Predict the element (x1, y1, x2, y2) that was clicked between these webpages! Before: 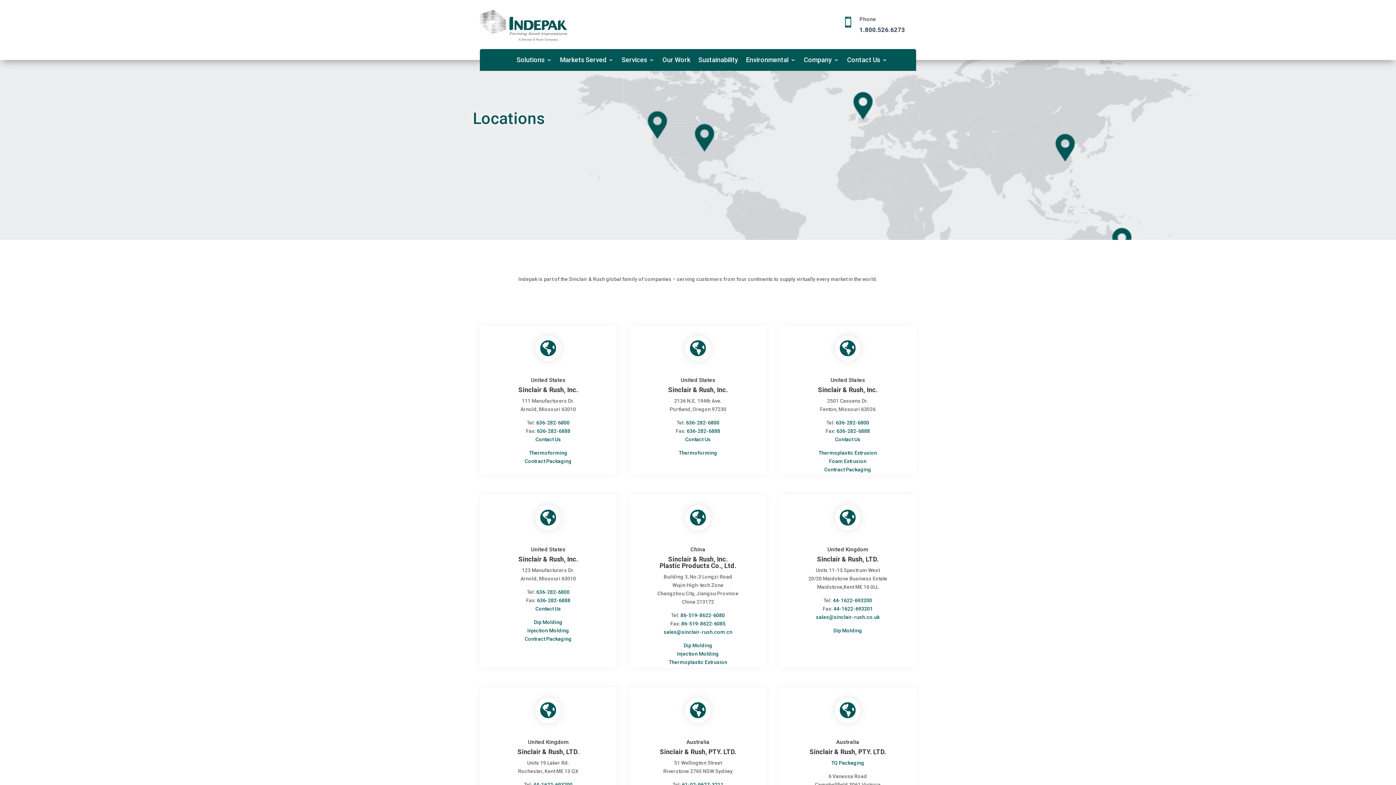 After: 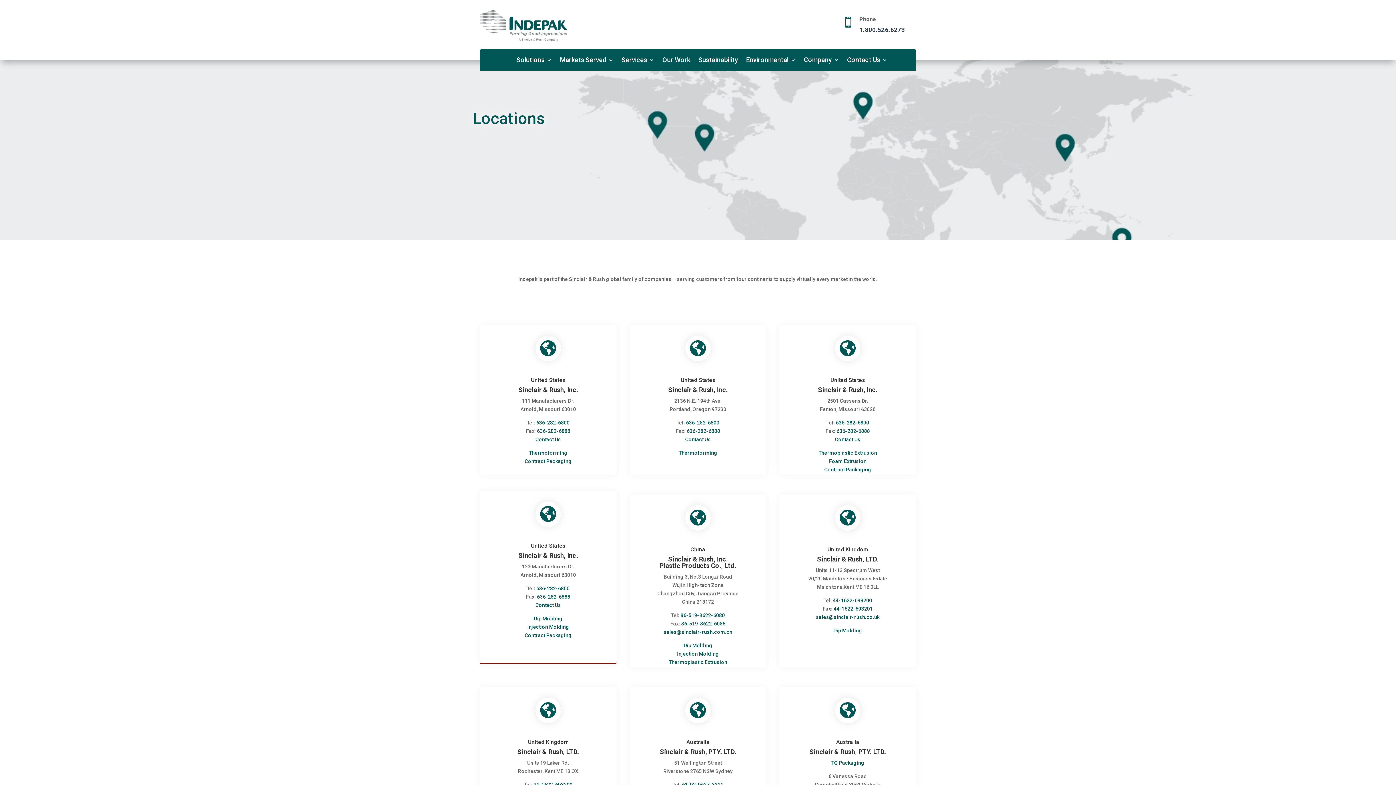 Action: bbox: (537, 597, 570, 603) label: 636-282-6888